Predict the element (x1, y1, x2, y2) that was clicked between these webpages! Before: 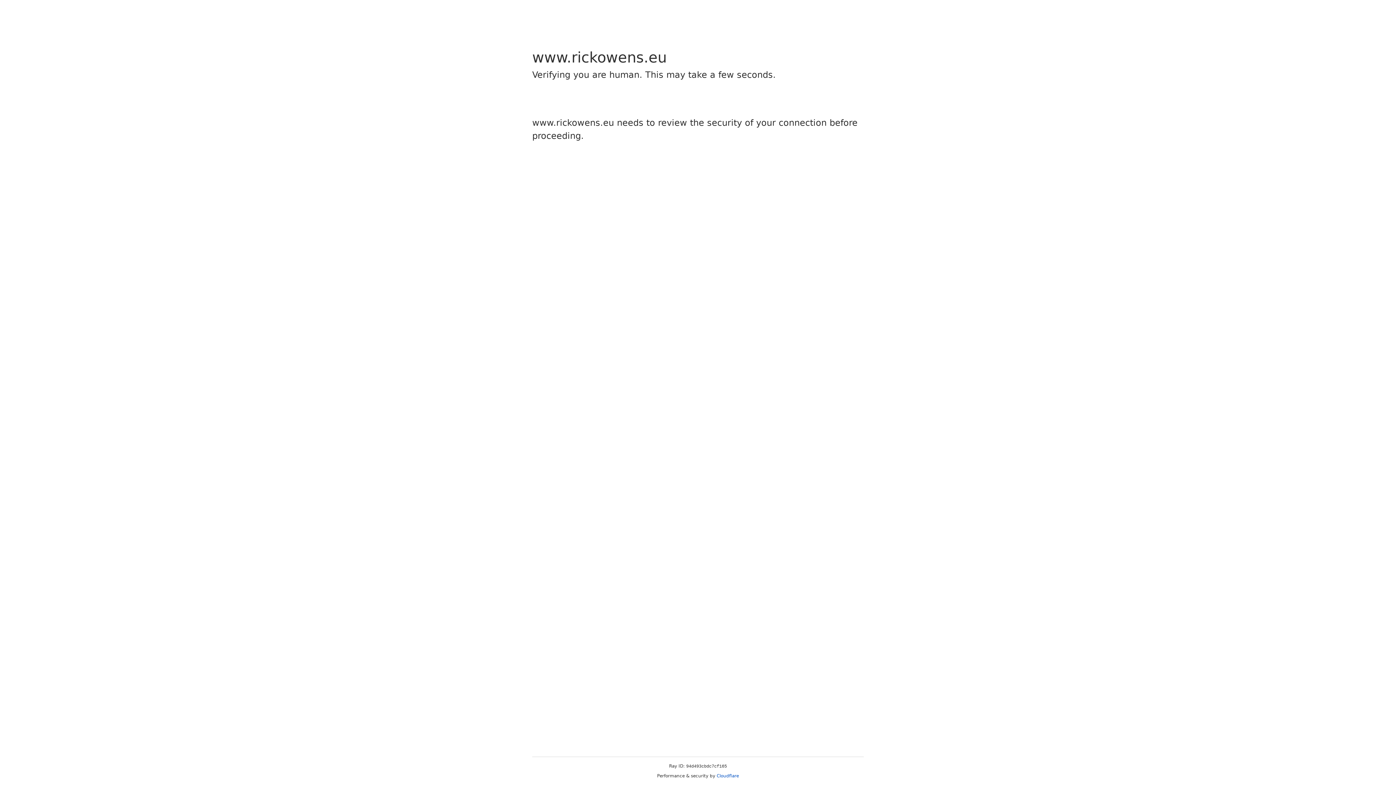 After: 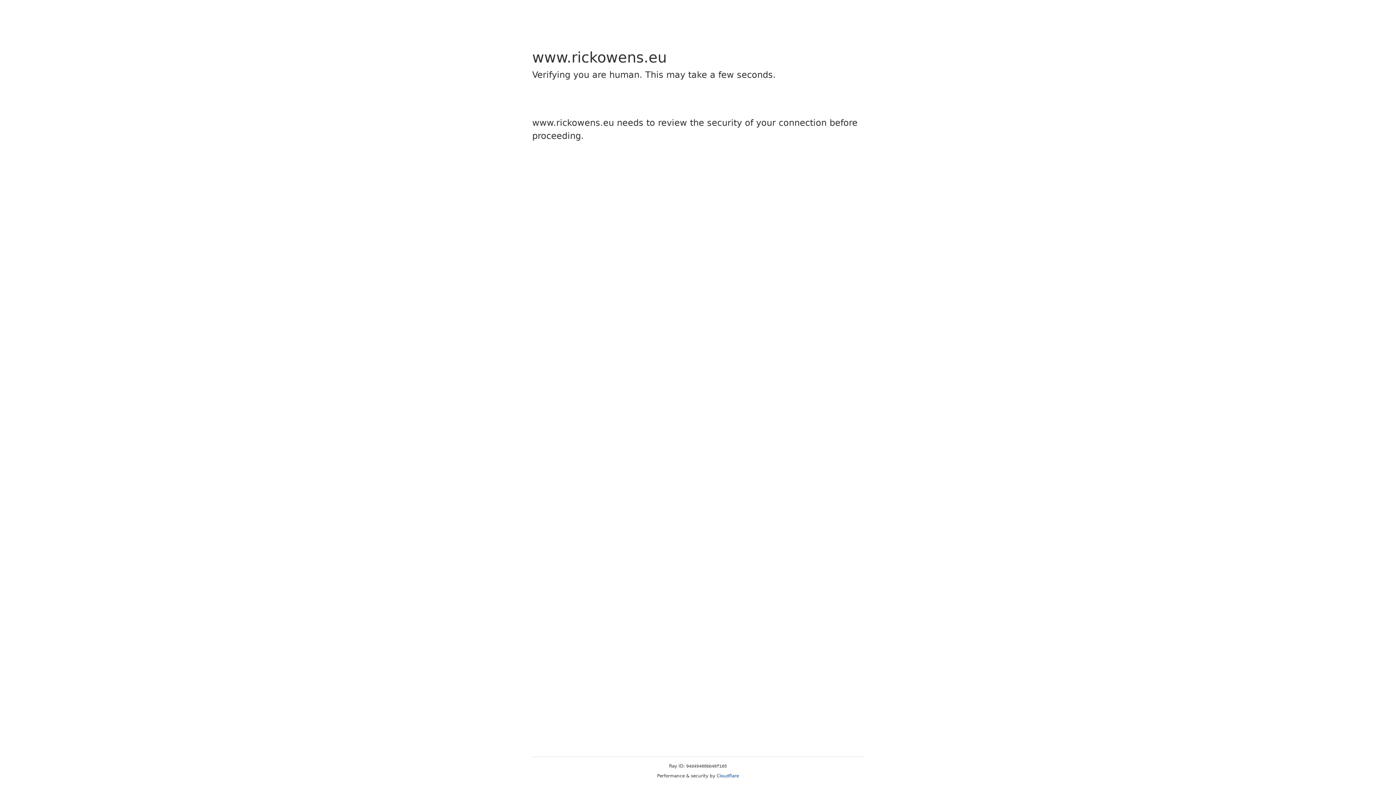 Action: bbox: (716, 773, 739, 778) label: Cloudflare